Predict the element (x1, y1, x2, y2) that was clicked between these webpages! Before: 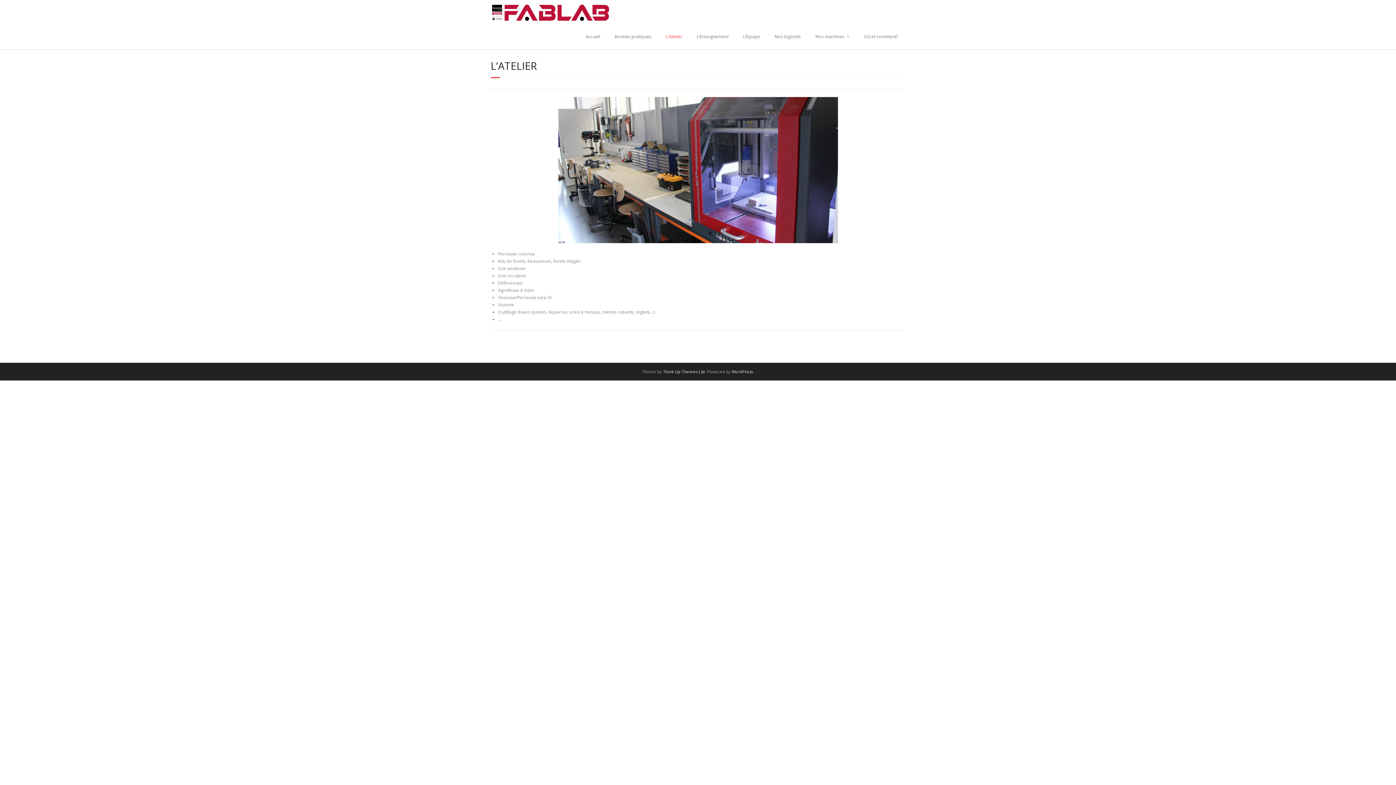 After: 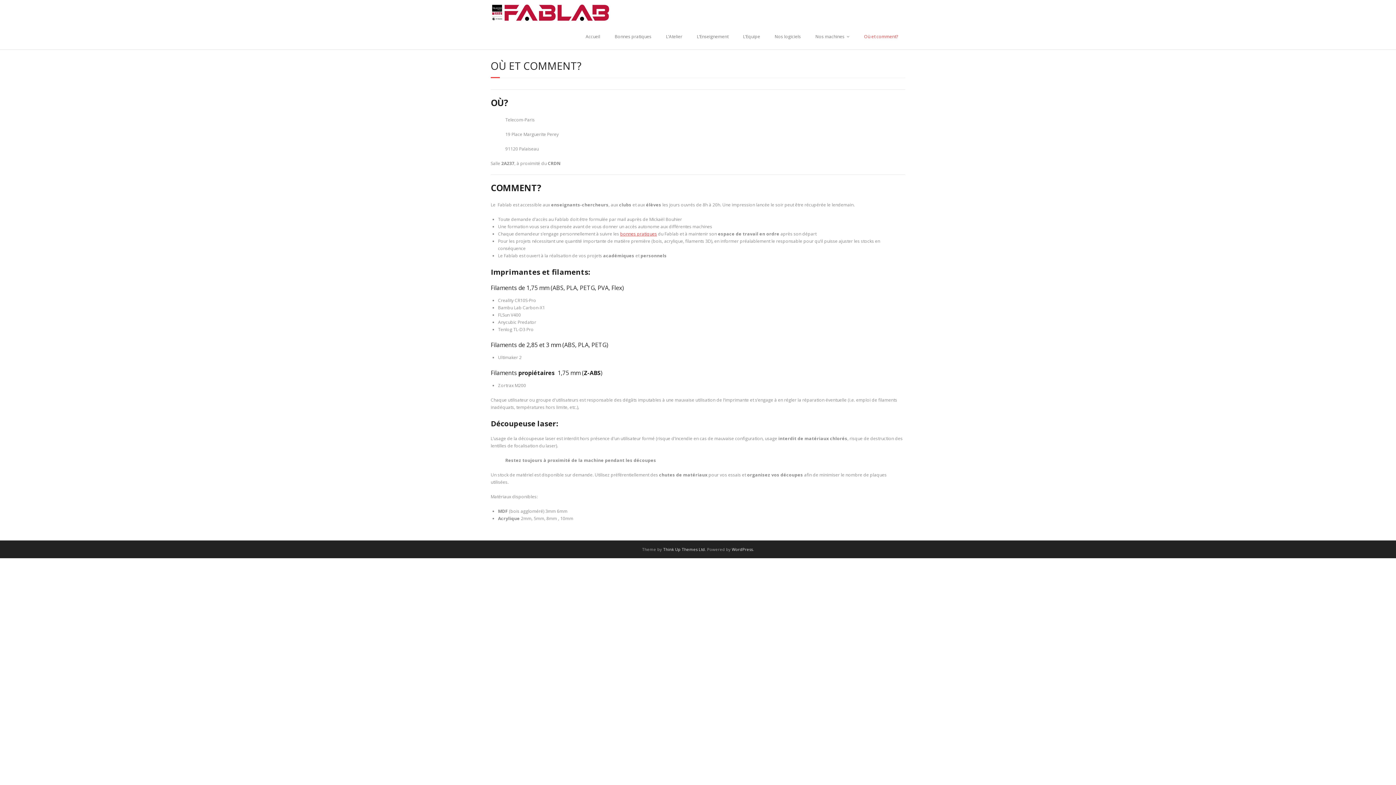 Action: bbox: (857, 23, 905, 49) label: Où et comment?